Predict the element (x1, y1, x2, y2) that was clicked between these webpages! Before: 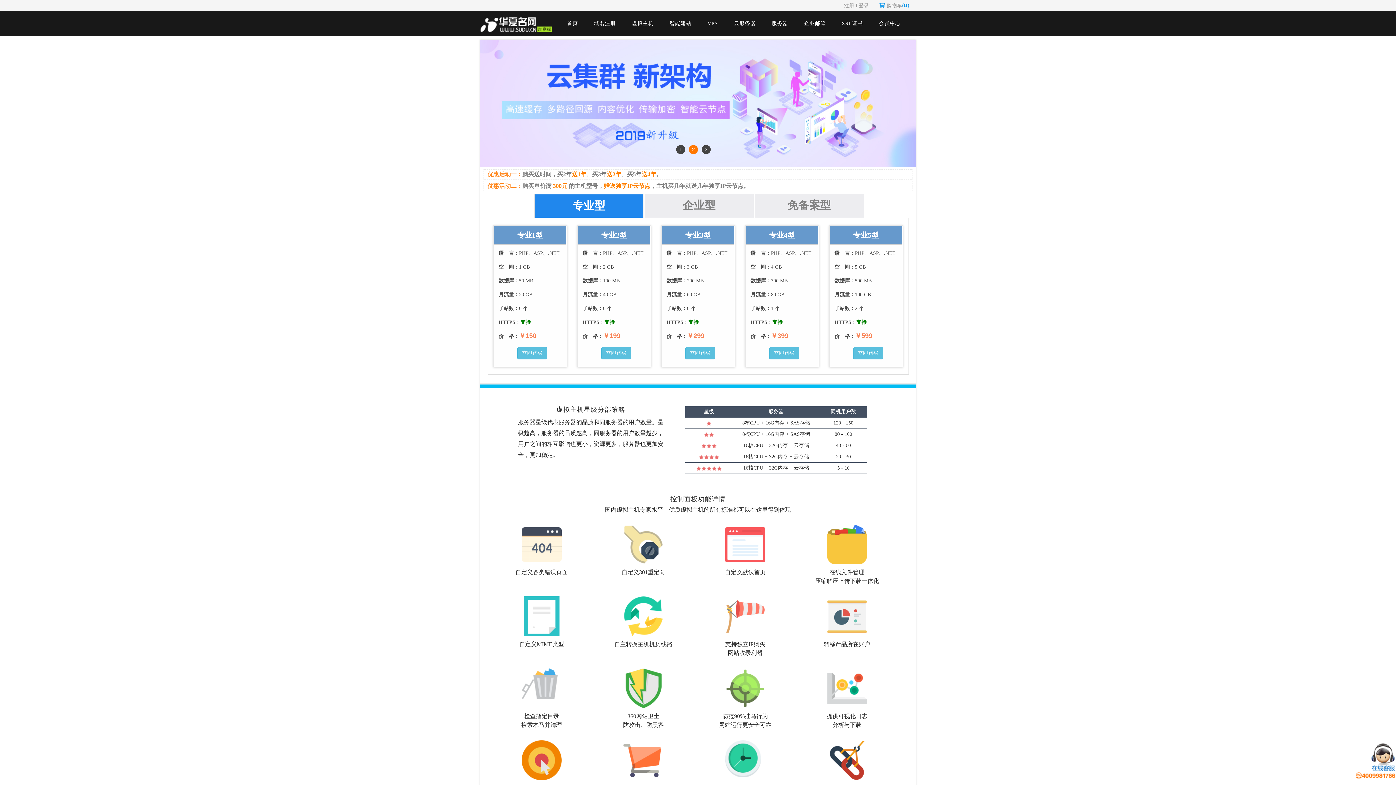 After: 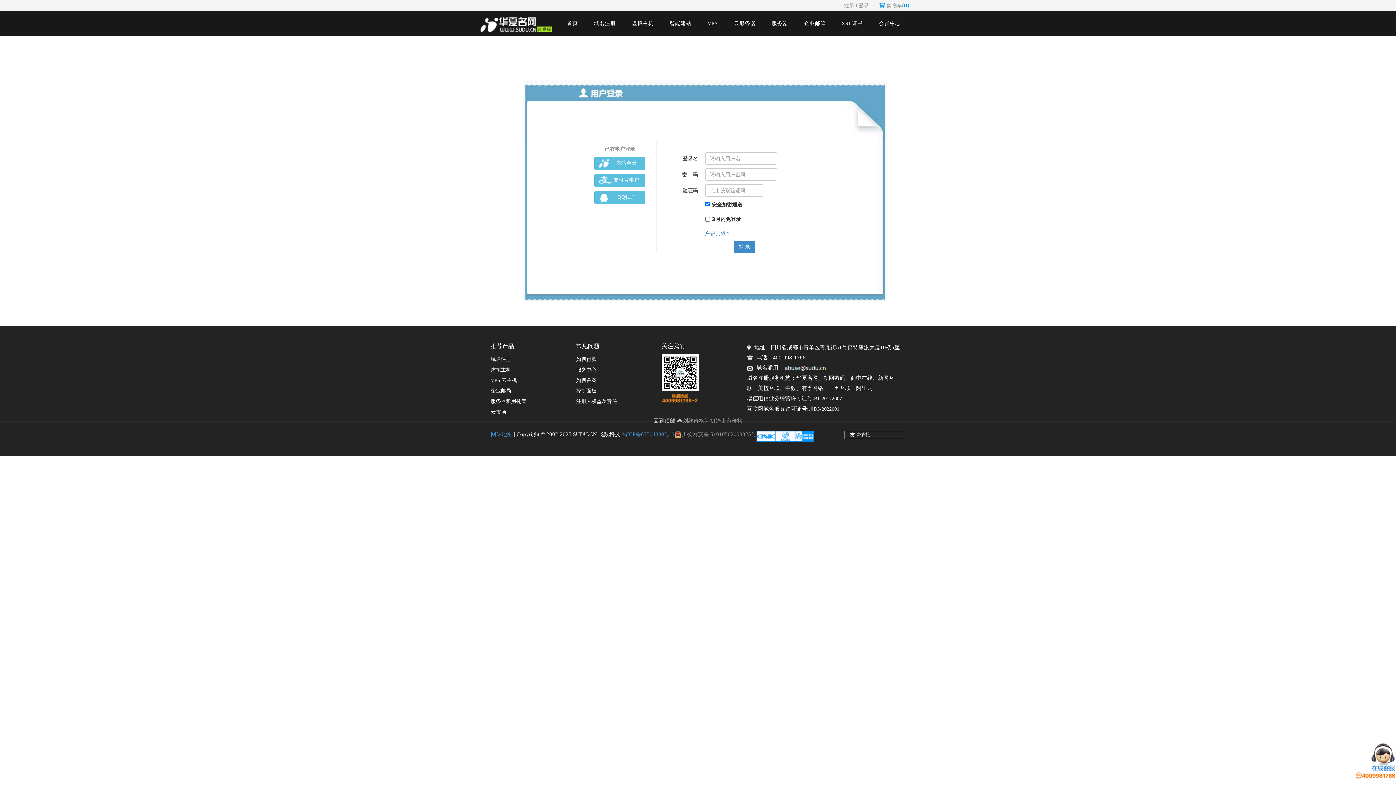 Action: label: 登录 bbox: (858, 2, 869, 8)